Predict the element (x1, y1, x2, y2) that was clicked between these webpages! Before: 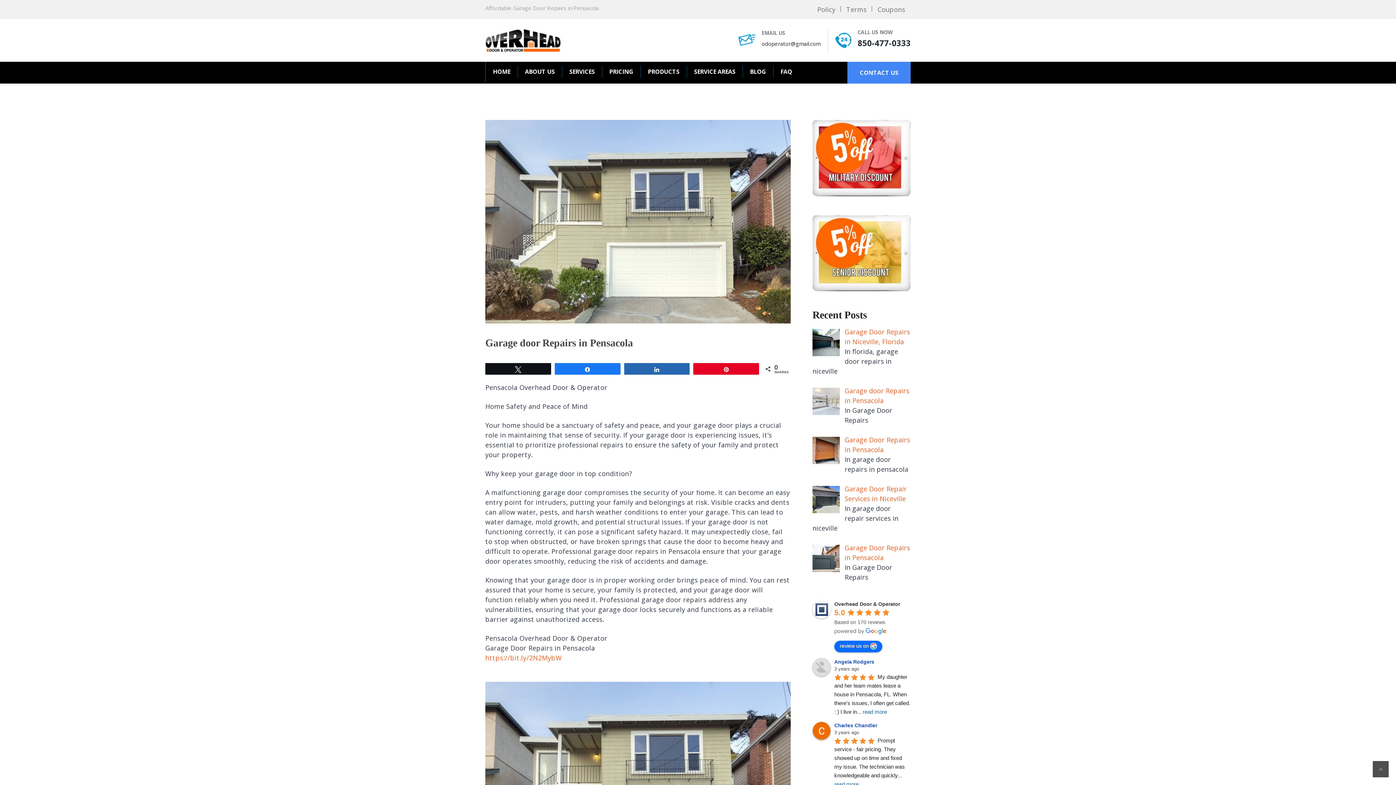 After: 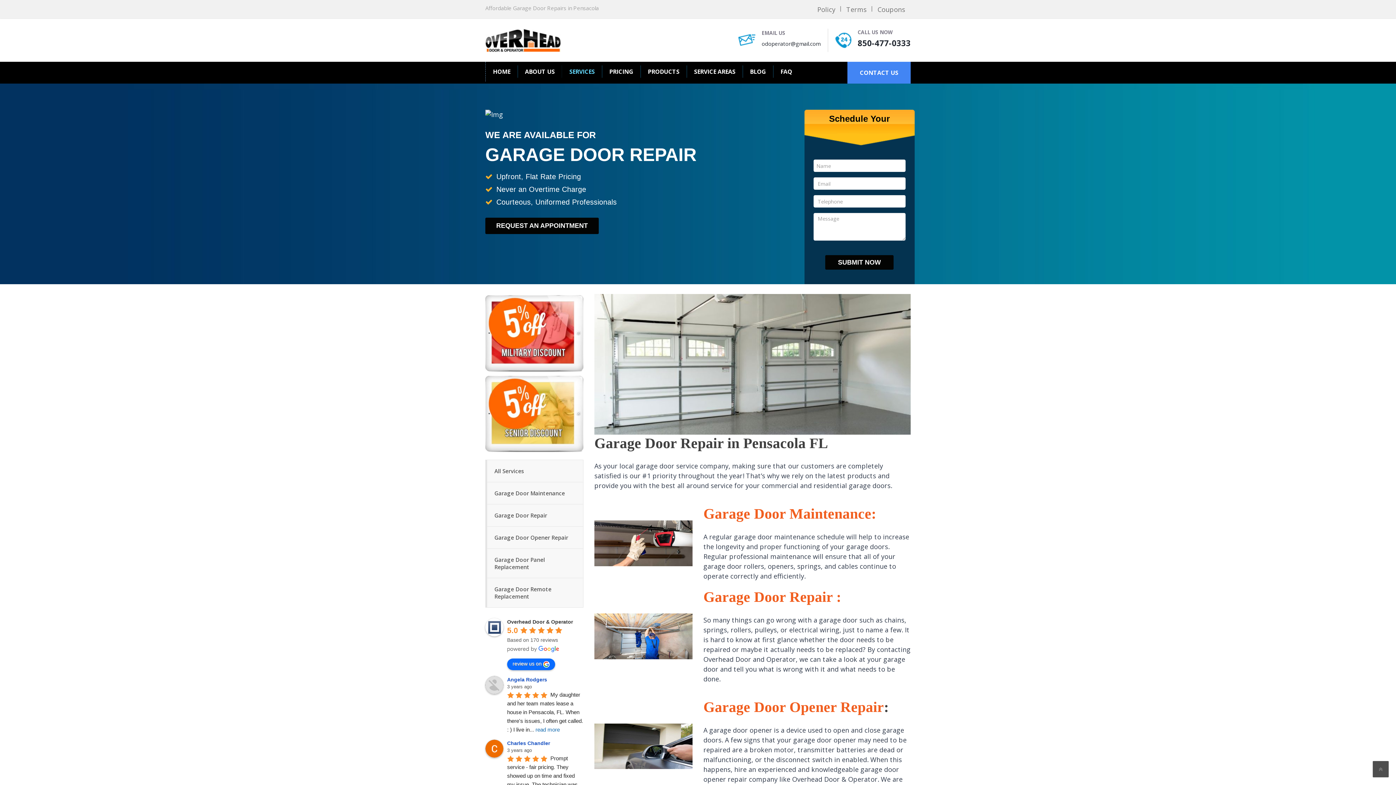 Action: label: SERVICES bbox: (562, 61, 602, 81)